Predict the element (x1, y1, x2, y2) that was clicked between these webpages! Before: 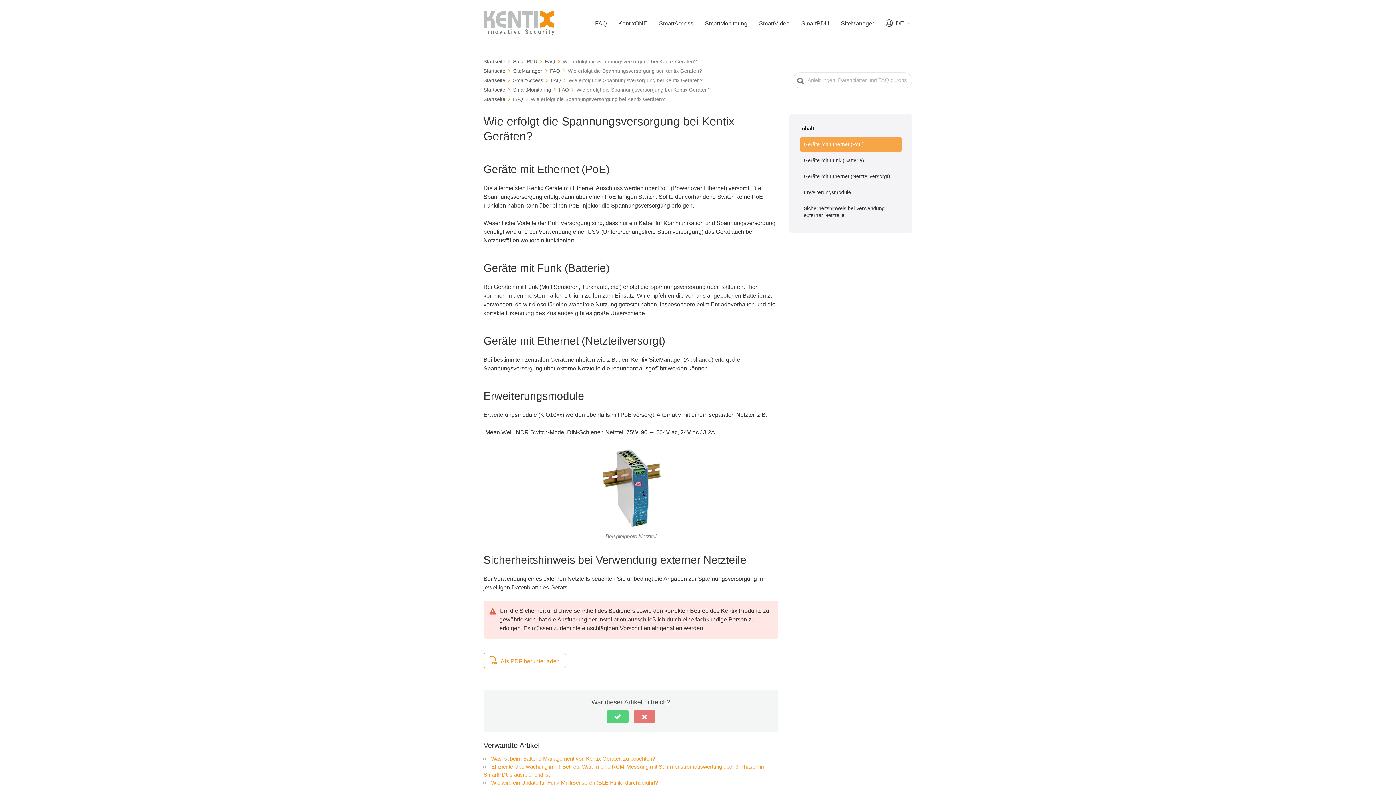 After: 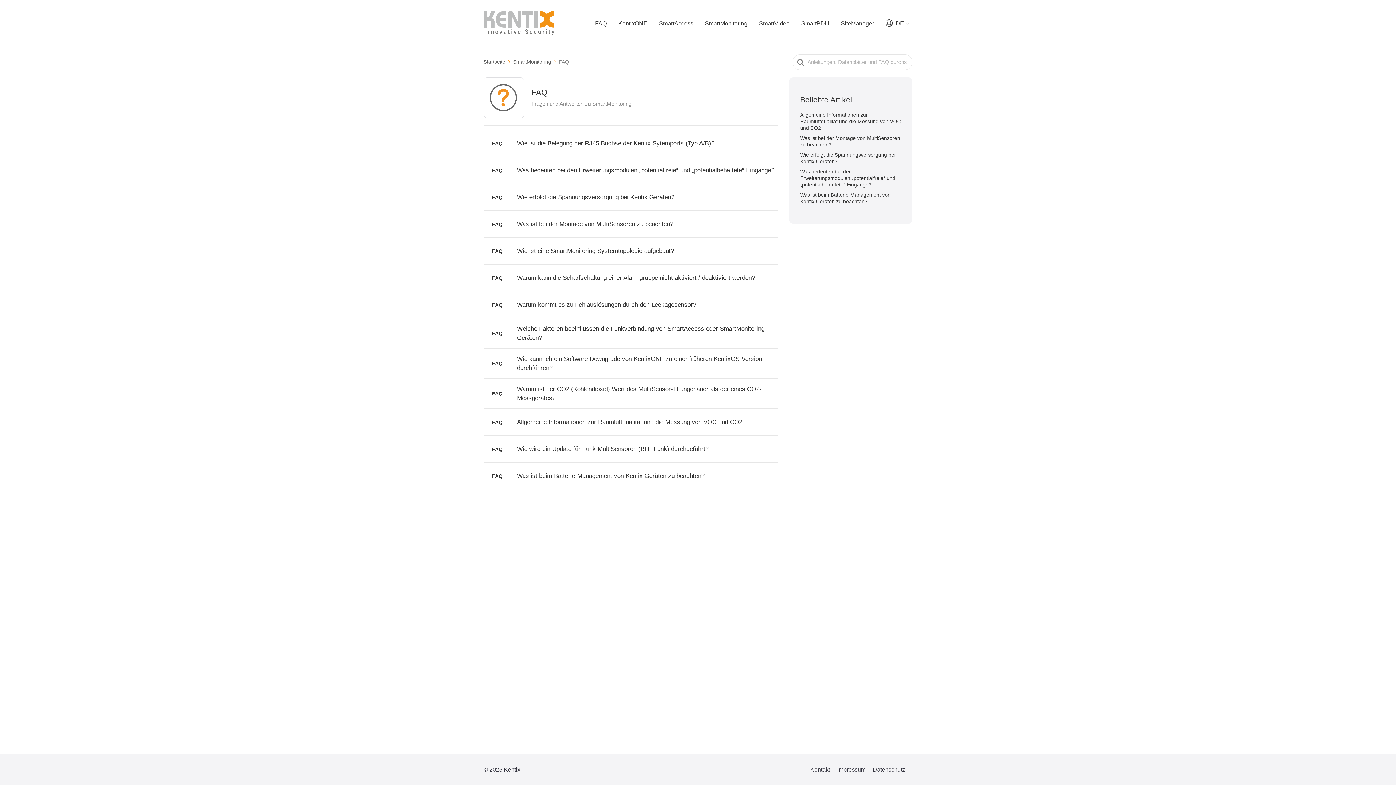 Action: bbox: (558, 86, 575, 92) label: FAQ 